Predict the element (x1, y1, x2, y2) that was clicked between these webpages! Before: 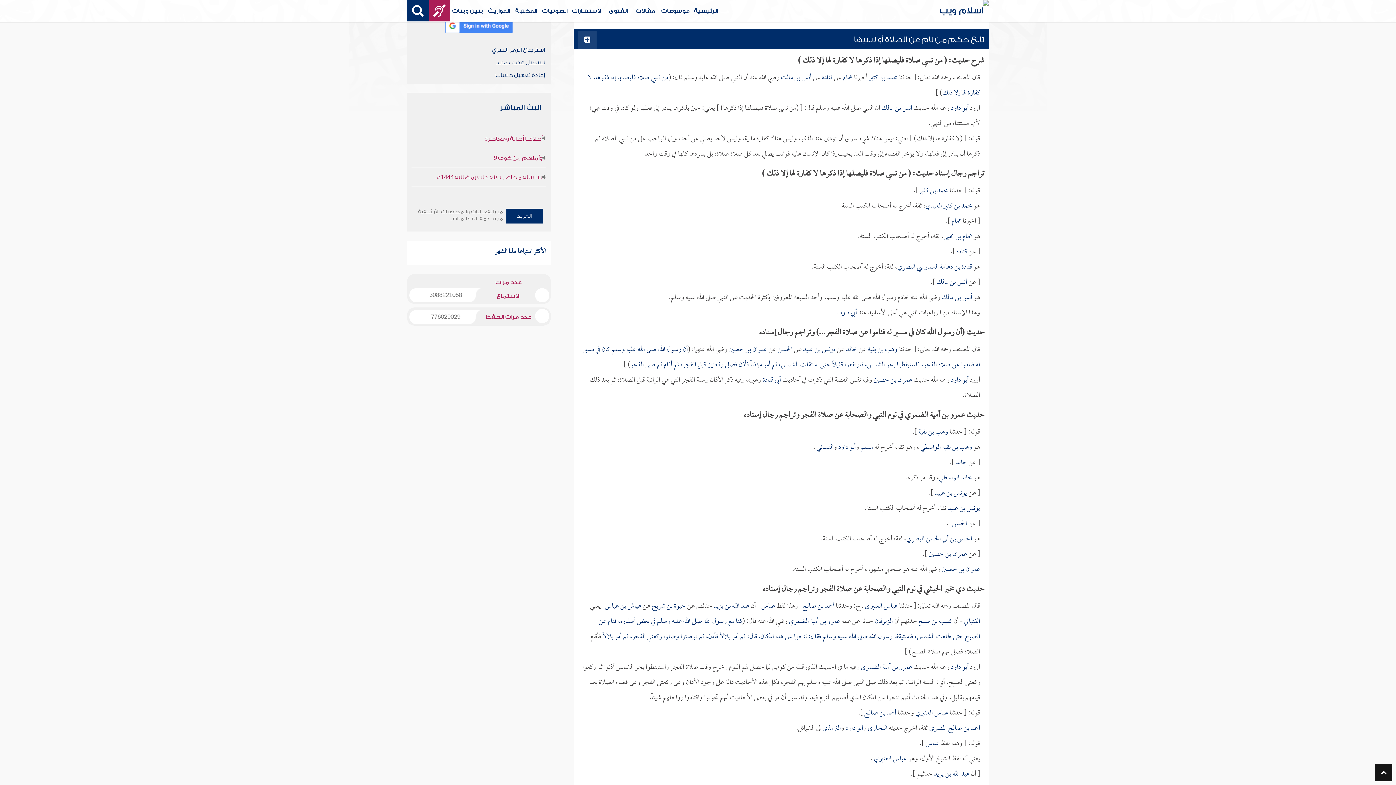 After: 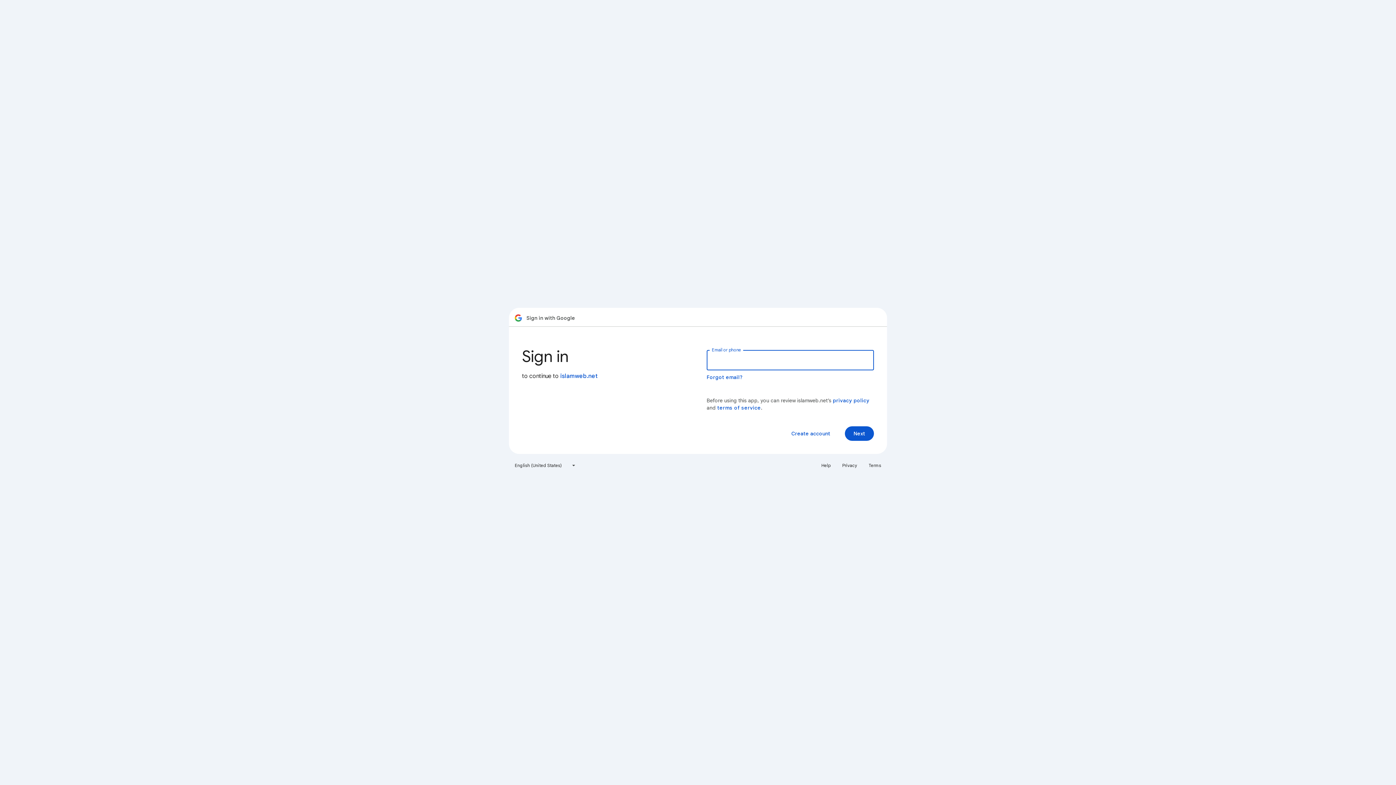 Action: bbox: (445, 28, 512, 34)